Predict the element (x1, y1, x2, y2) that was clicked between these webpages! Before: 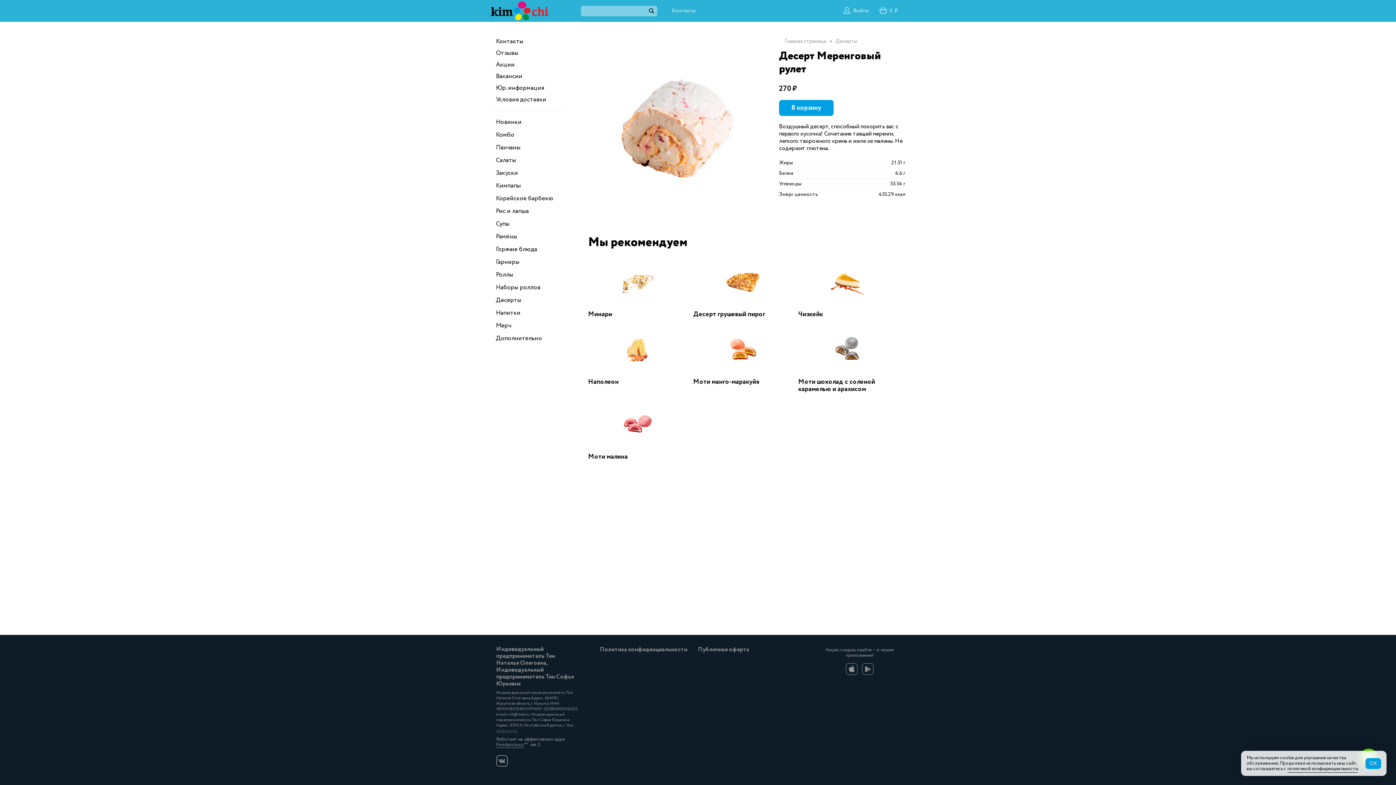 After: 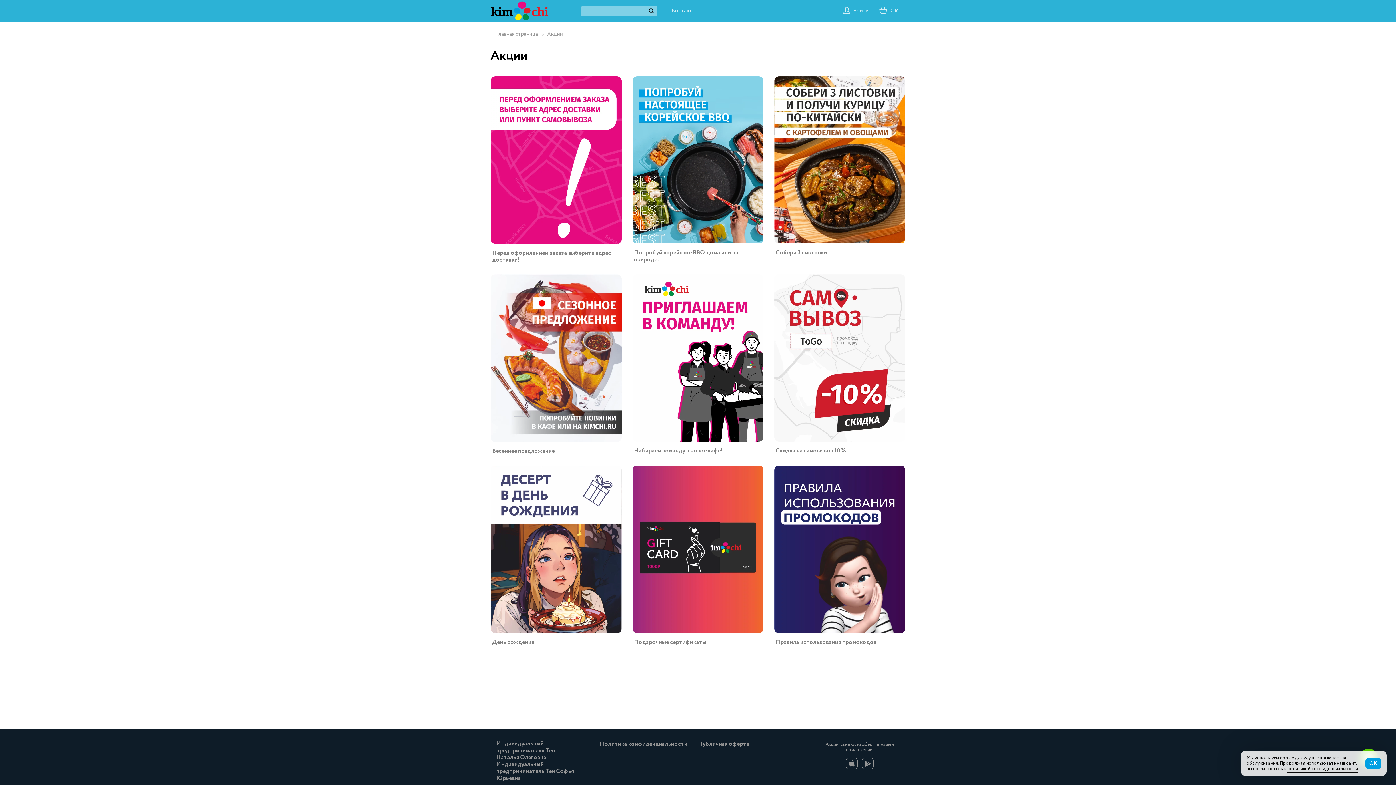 Action: bbox: (496, 60, 514, 69) label: Акции